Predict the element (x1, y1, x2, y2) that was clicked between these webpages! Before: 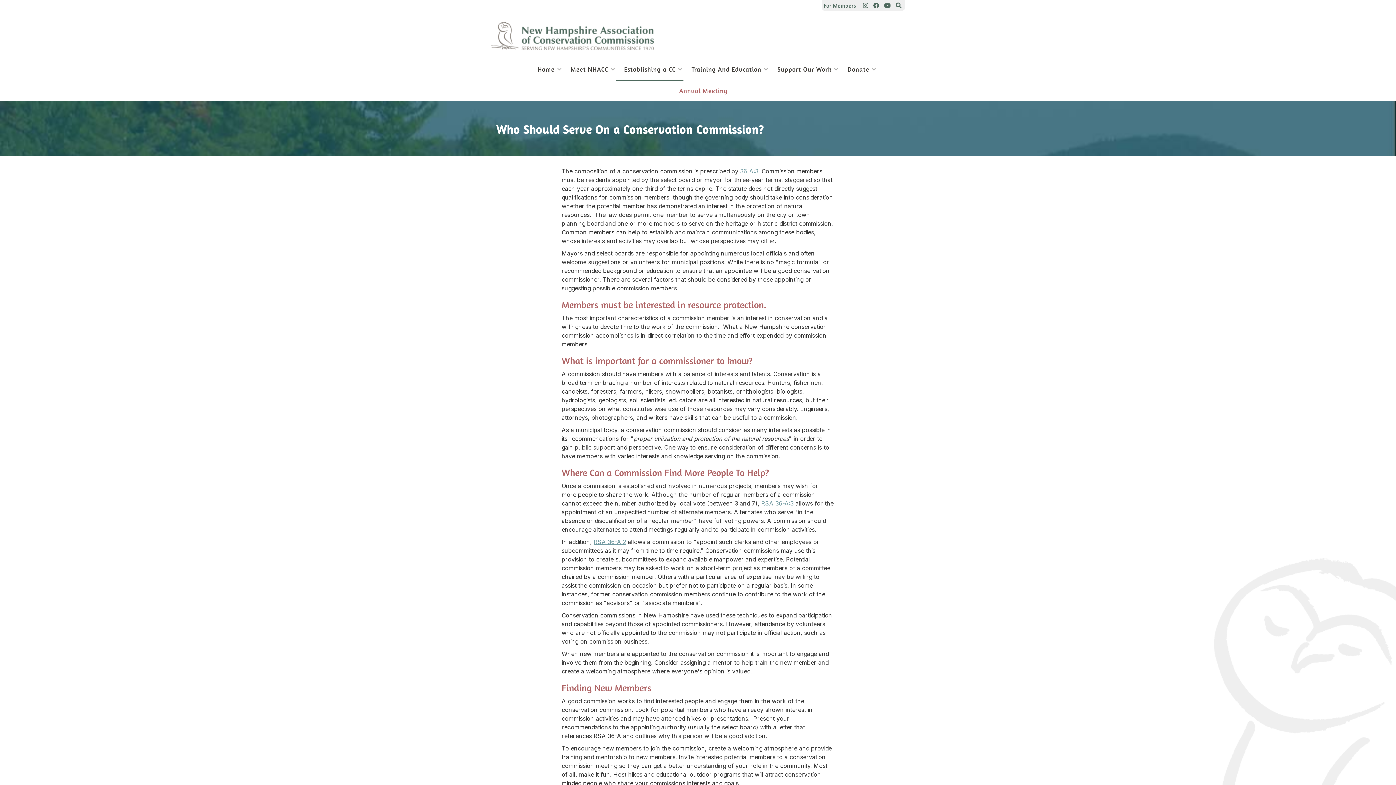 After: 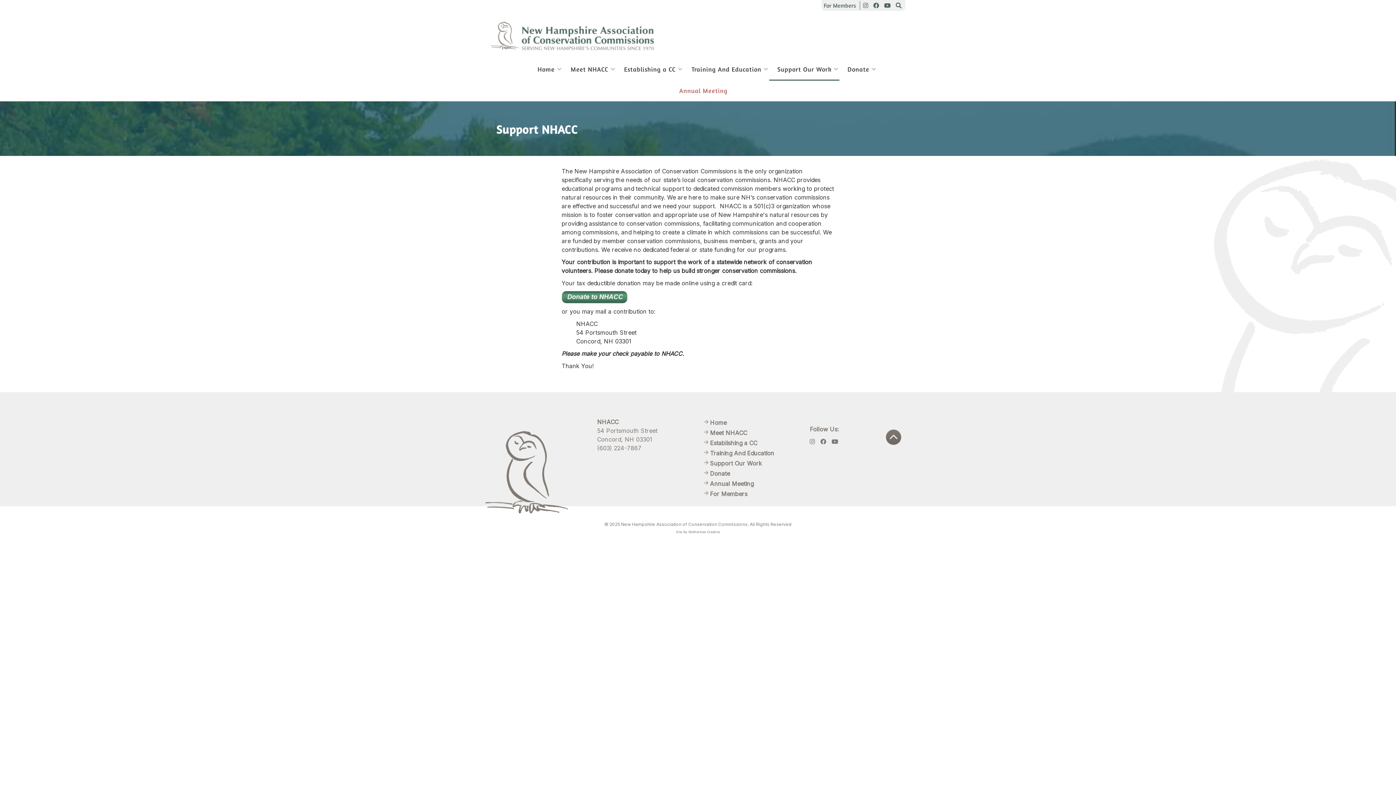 Action: label: Support Our Work bbox: (769, 59, 839, 79)